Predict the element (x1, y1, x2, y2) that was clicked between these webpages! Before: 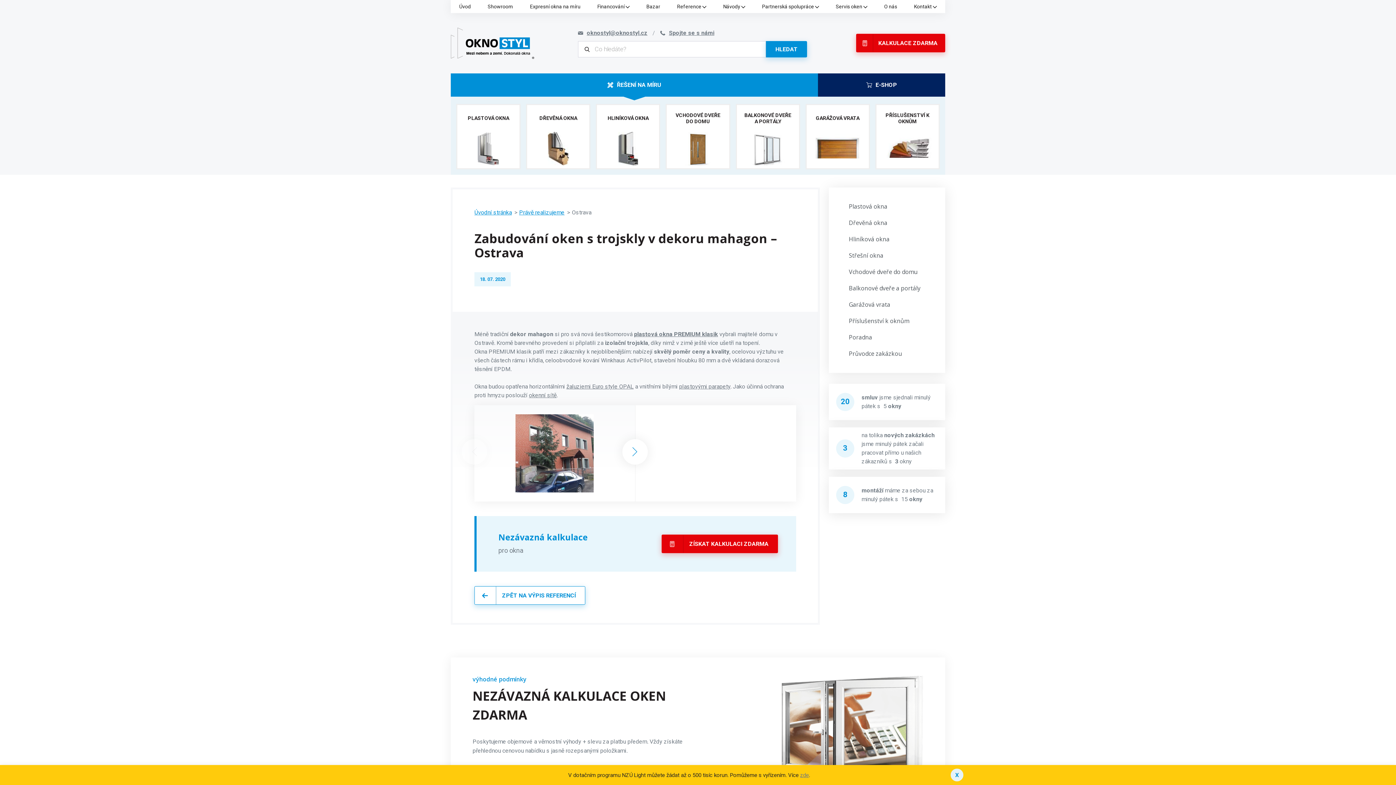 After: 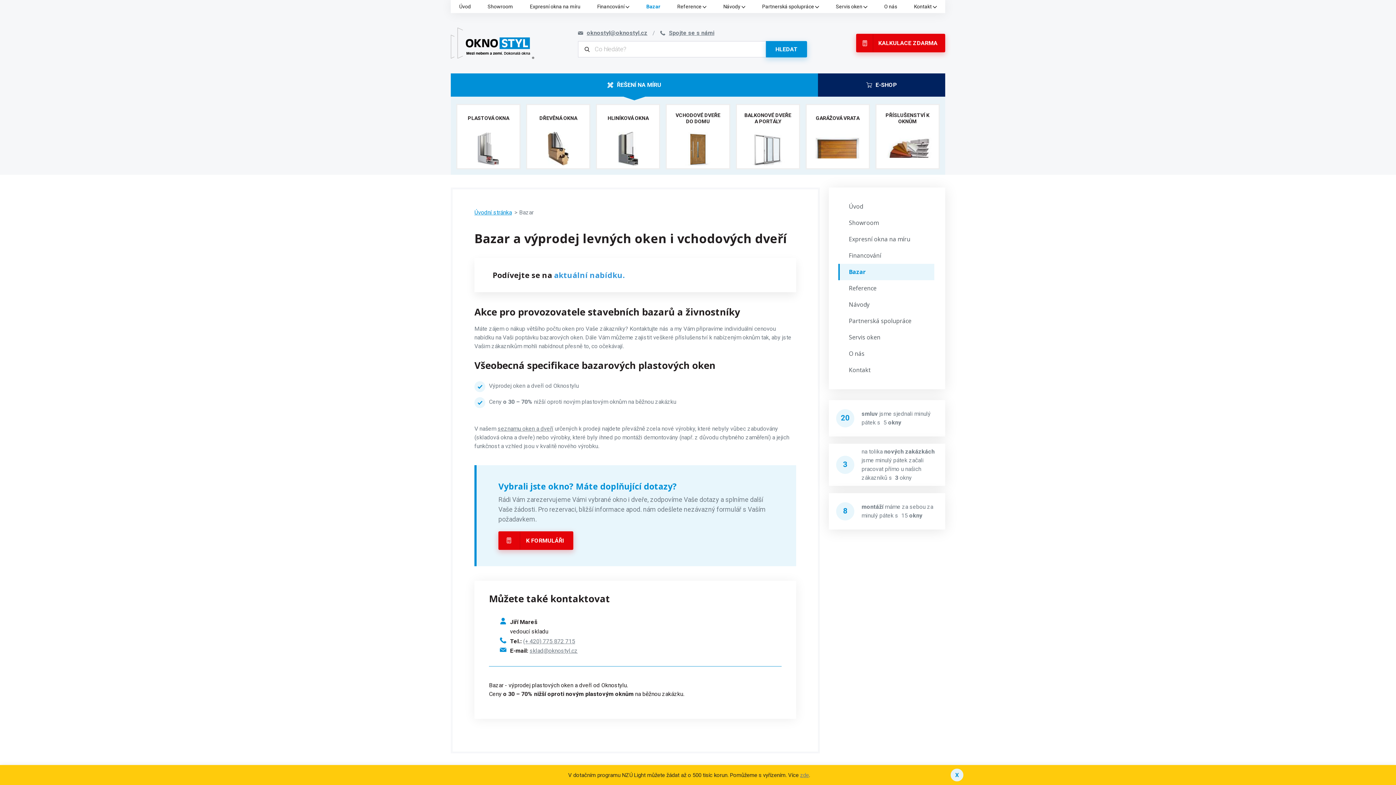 Action: bbox: (646, 3, 660, 9) label: Bazar